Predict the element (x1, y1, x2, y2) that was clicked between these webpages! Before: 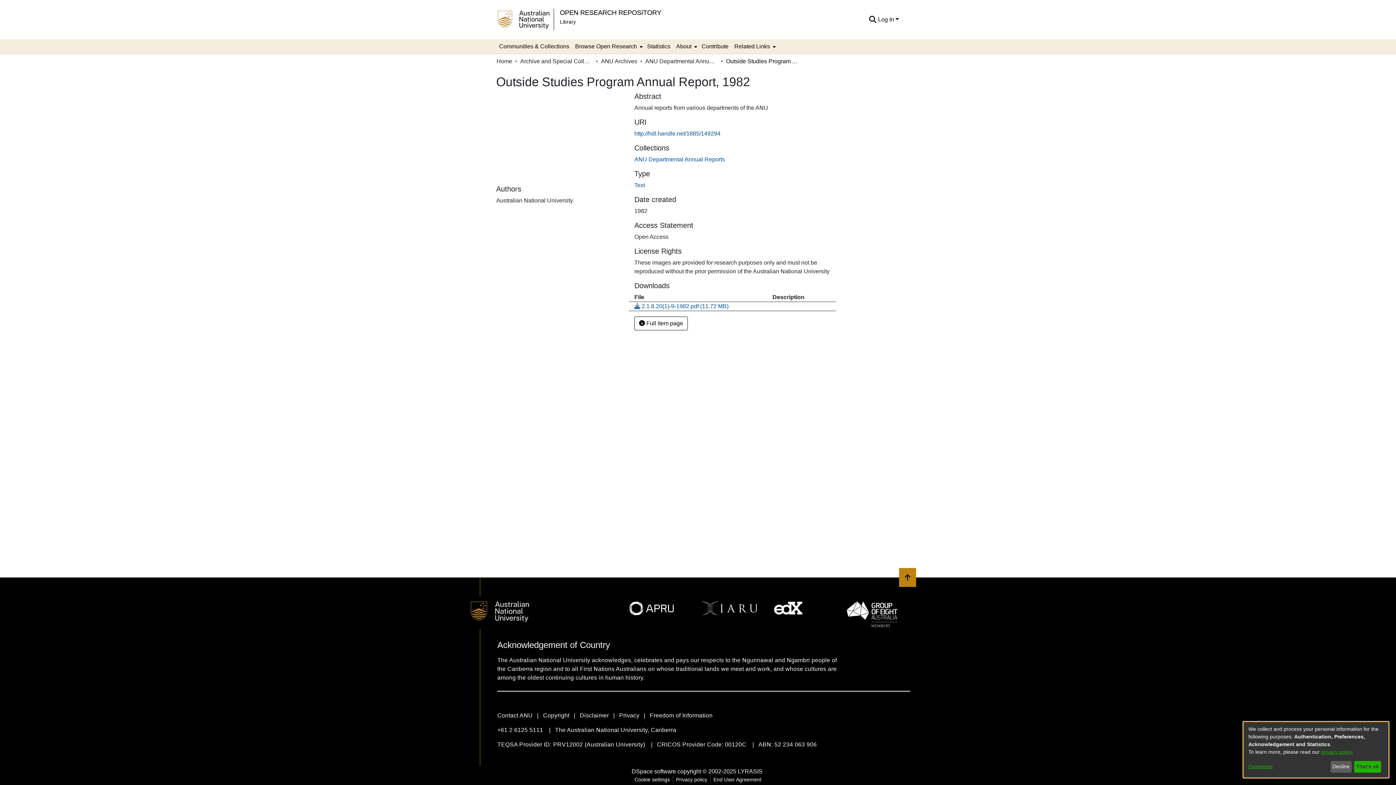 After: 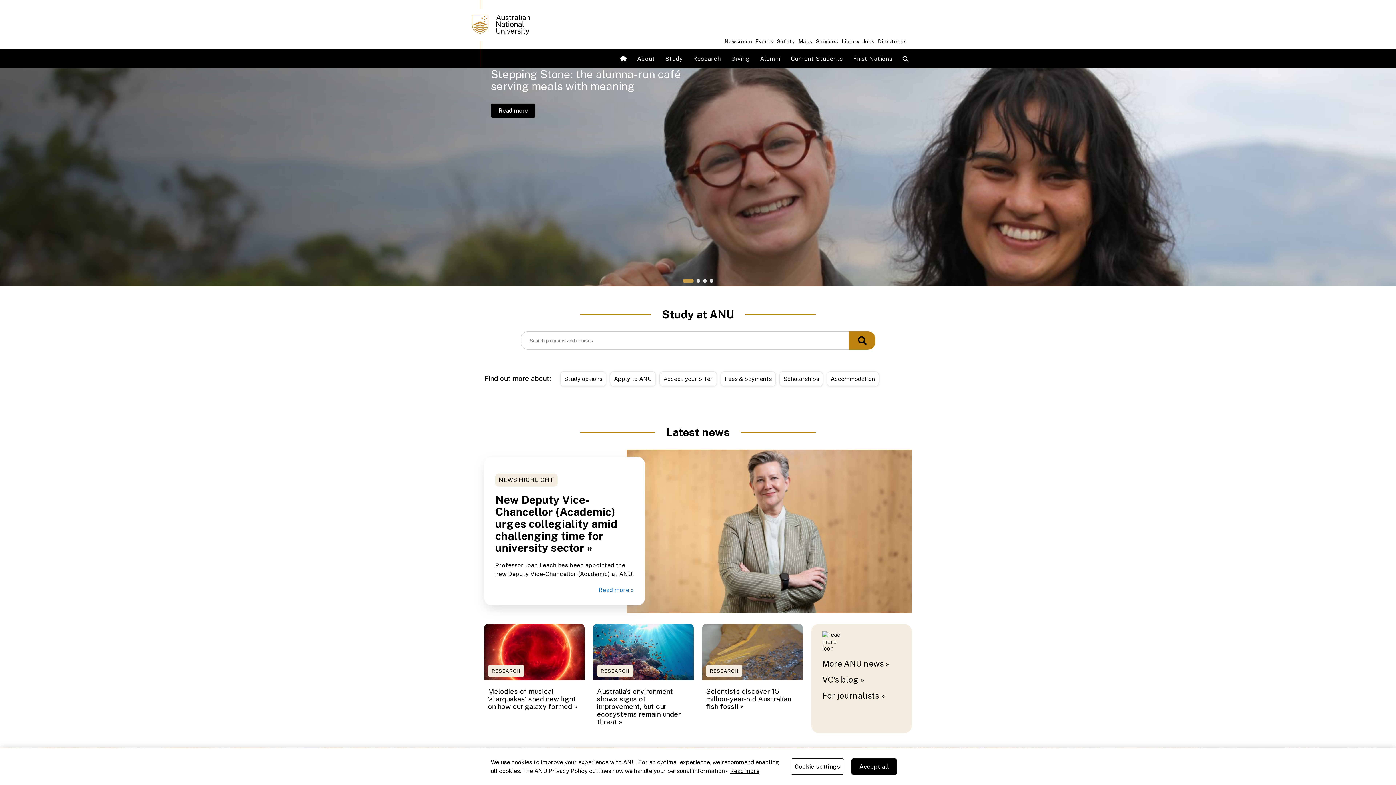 Action: bbox: (496, 8, 554, 23)